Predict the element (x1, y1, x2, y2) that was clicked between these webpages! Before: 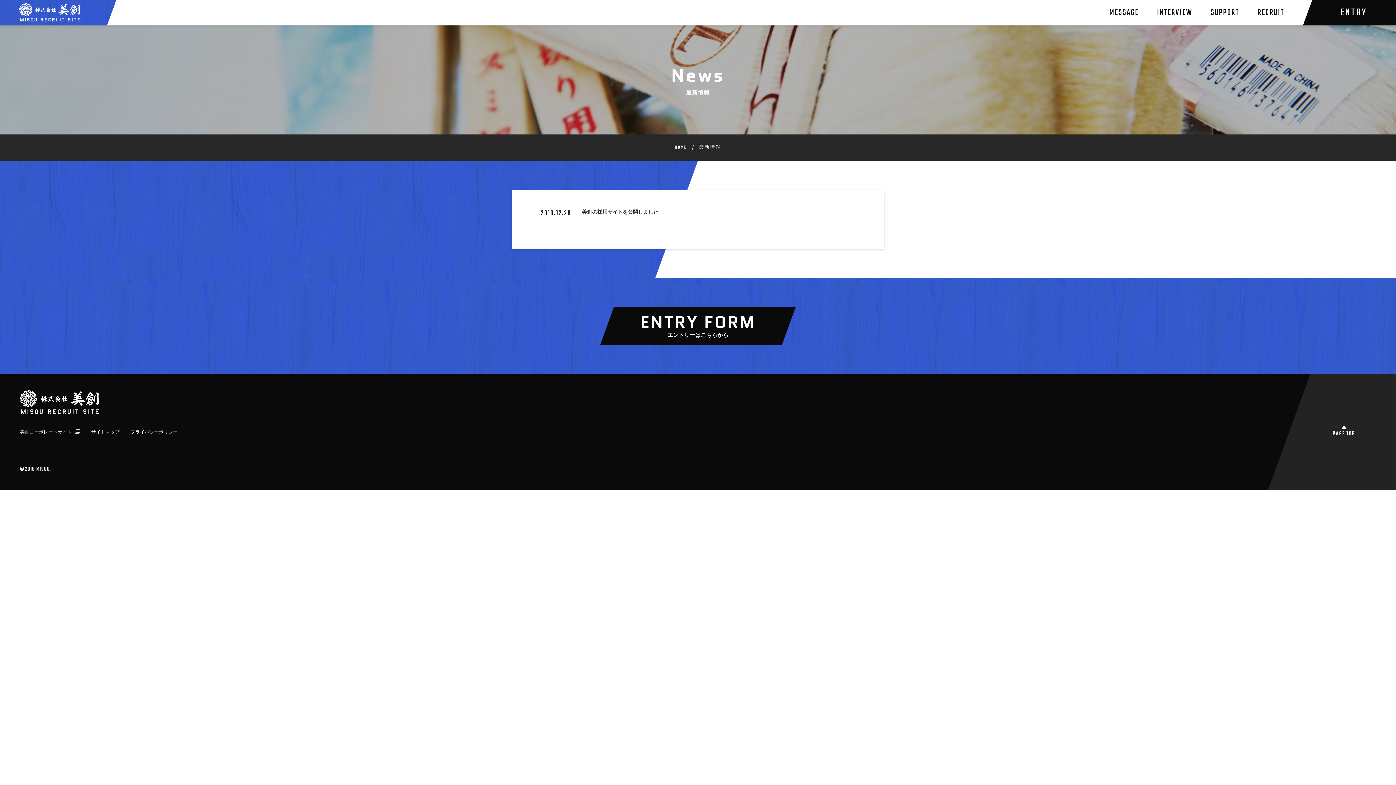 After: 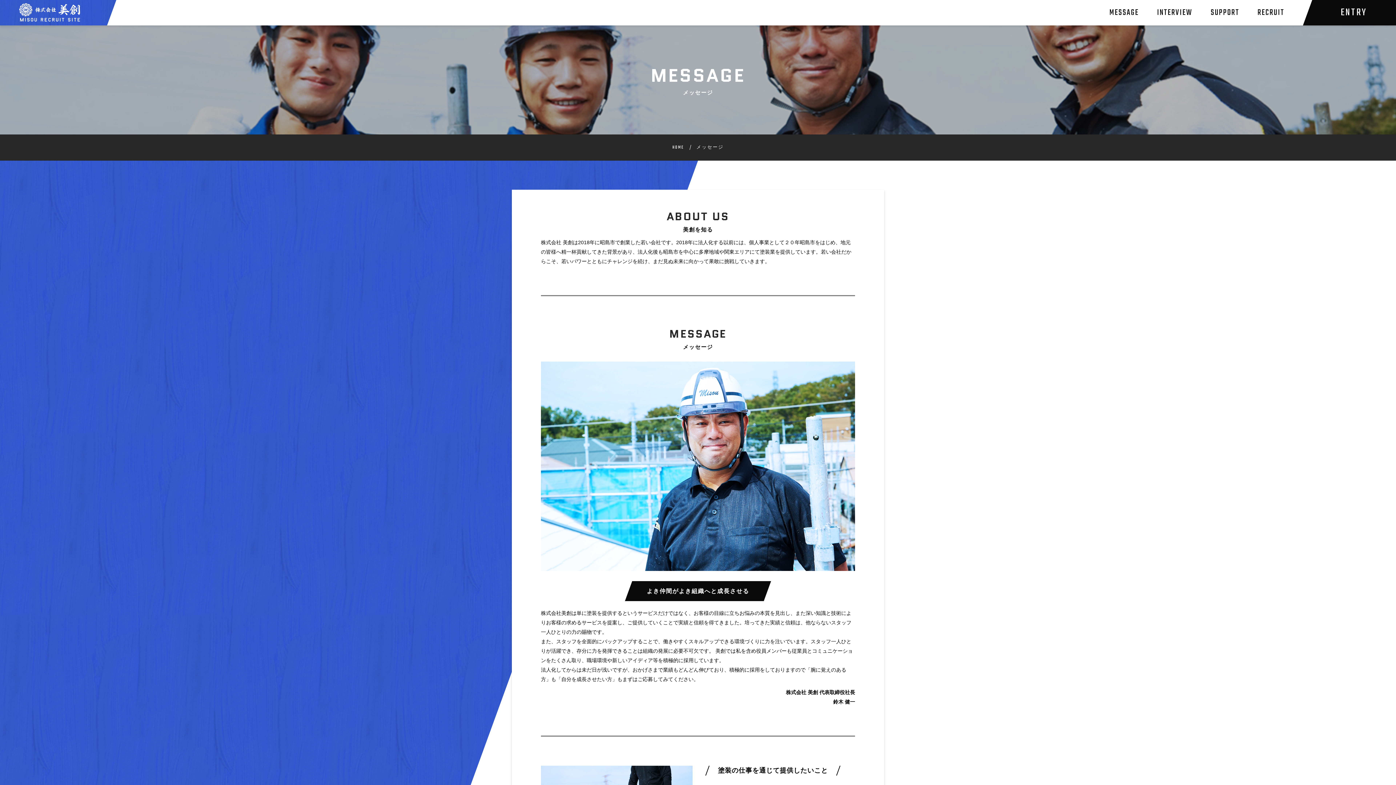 Action: label: MESSAGE bbox: (1100, 5, 1148, 19)